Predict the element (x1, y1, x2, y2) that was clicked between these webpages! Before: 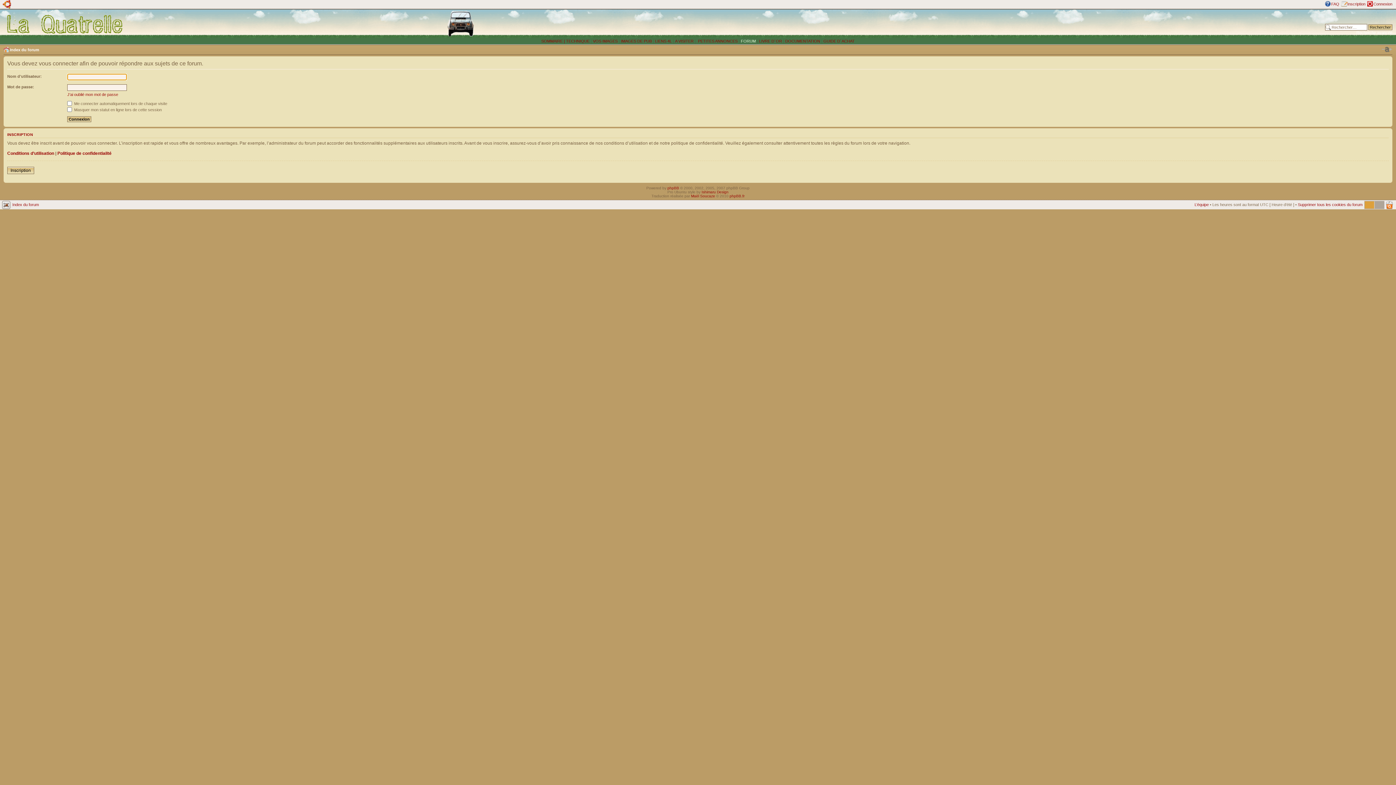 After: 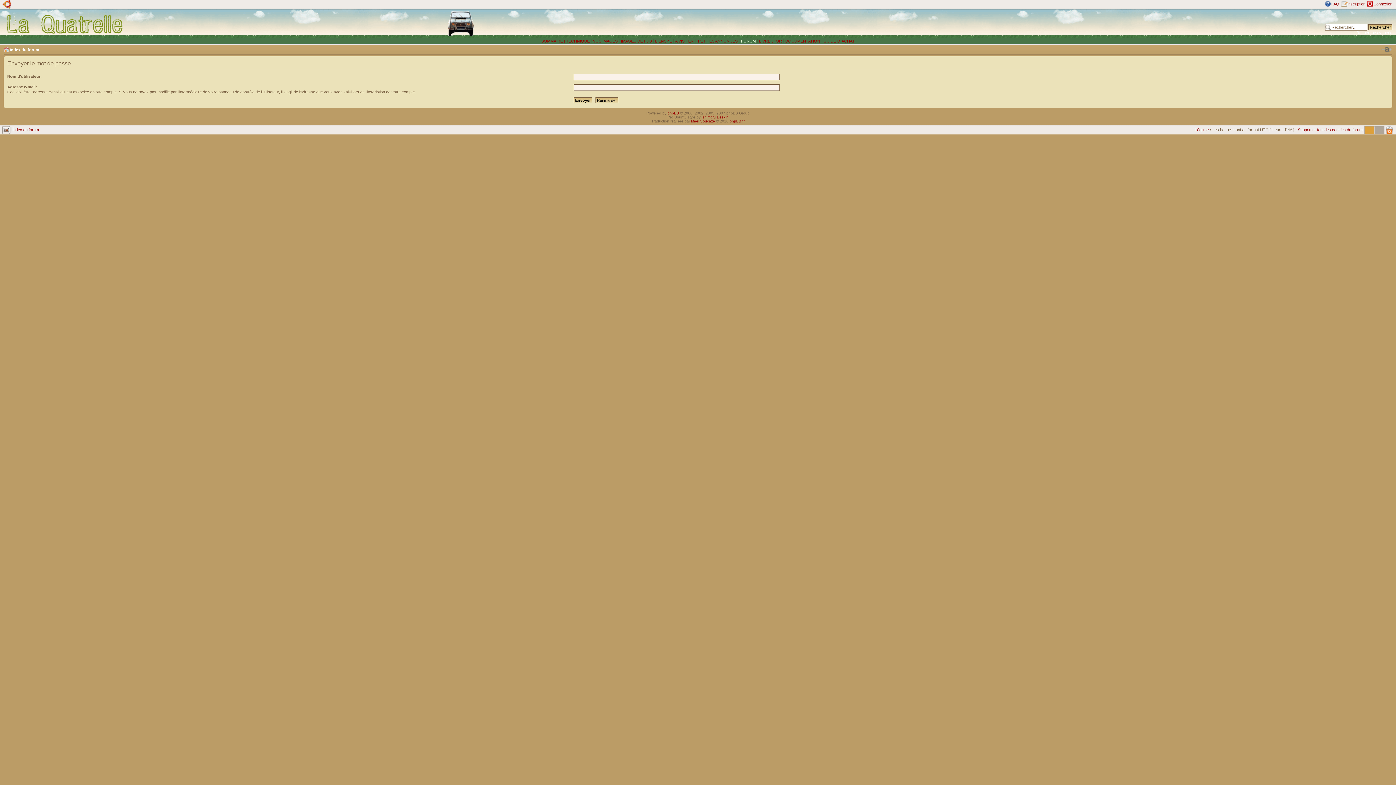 Action: label: J’ai oublié mon mot de passe bbox: (67, 92, 118, 96)